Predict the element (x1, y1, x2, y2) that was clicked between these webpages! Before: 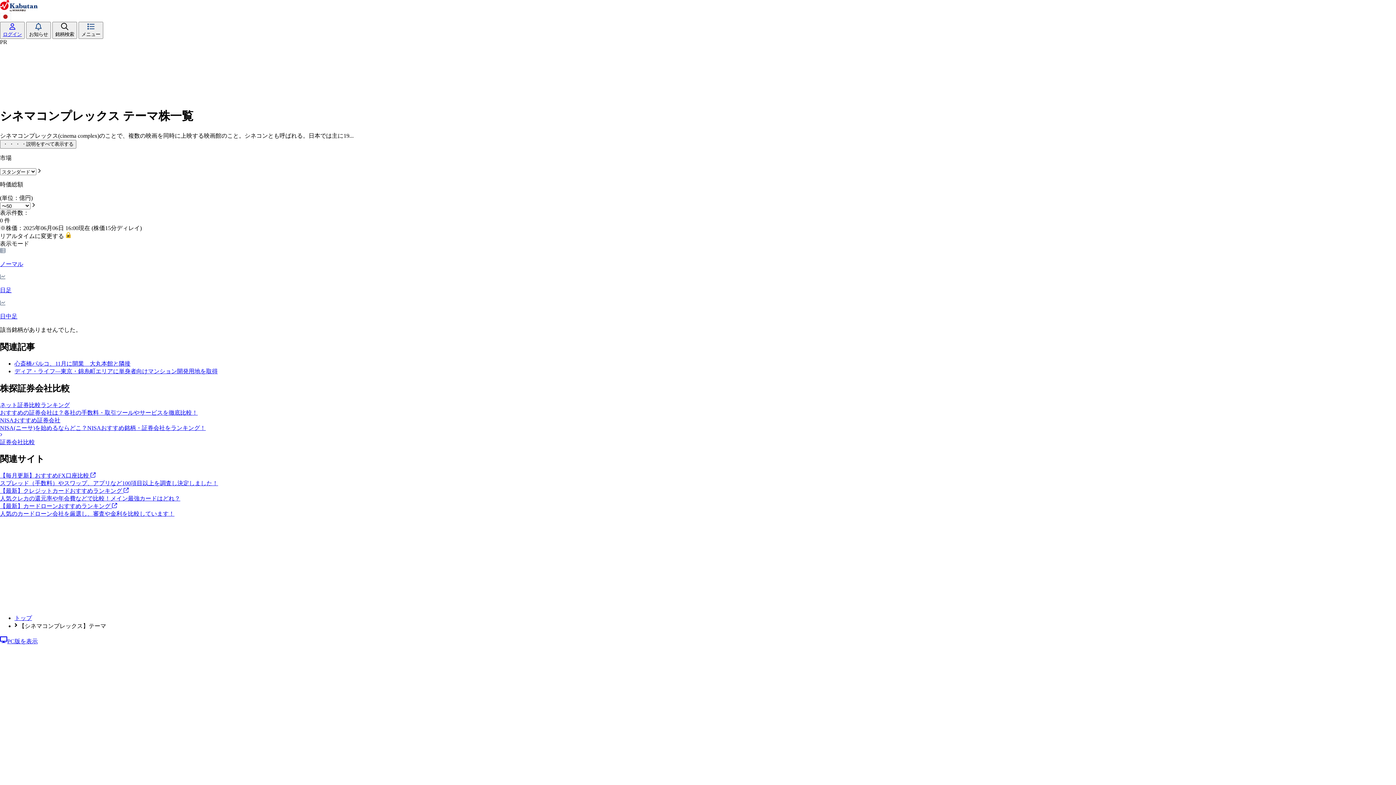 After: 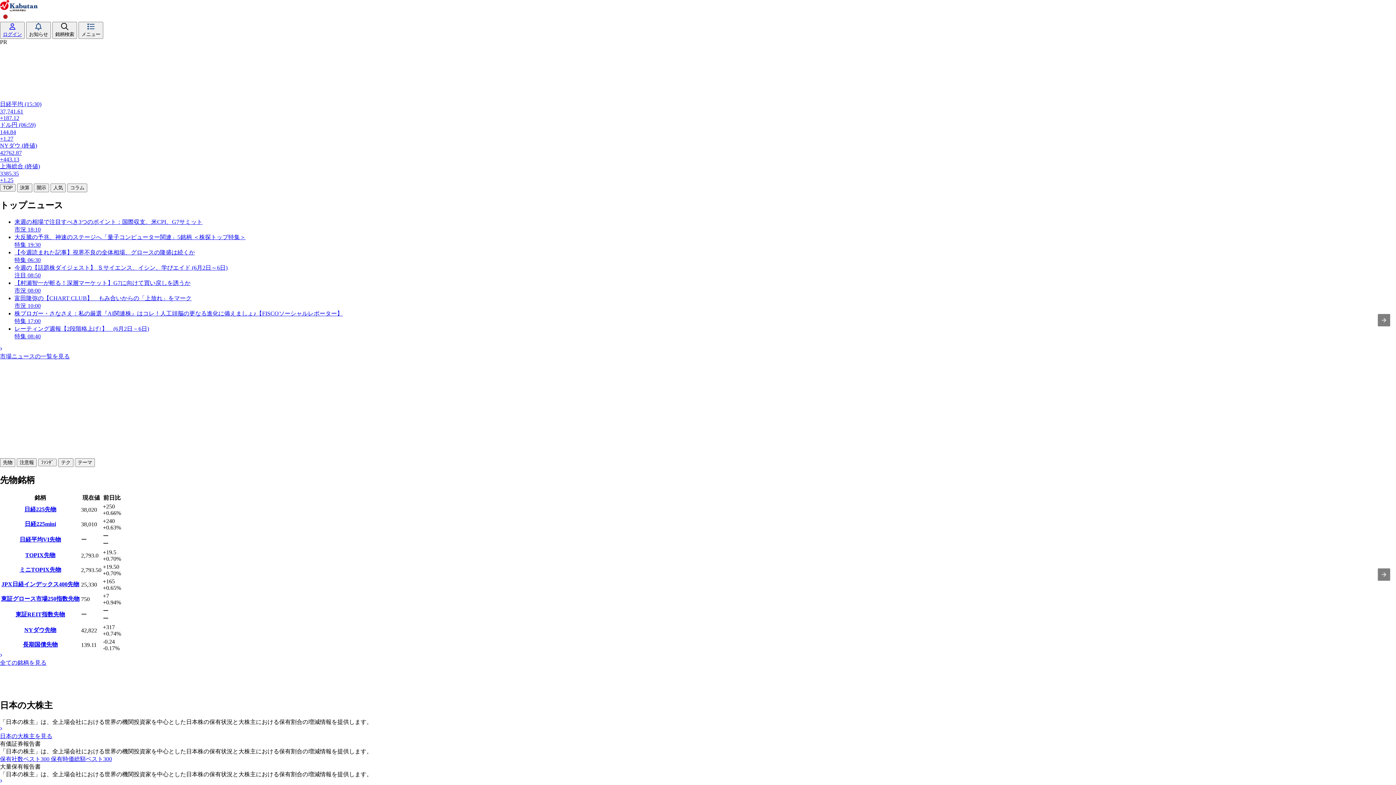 Action: bbox: (0, 6, 37, 12)